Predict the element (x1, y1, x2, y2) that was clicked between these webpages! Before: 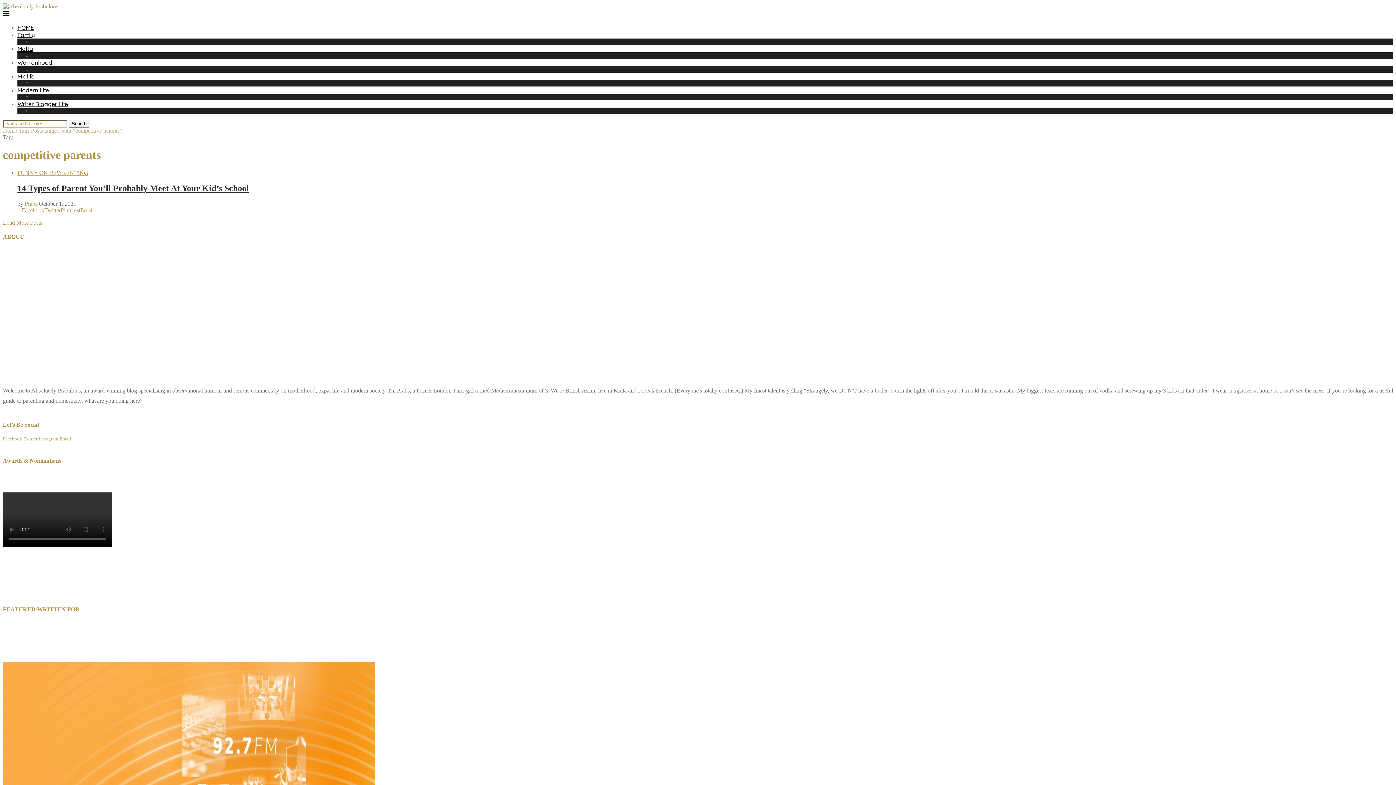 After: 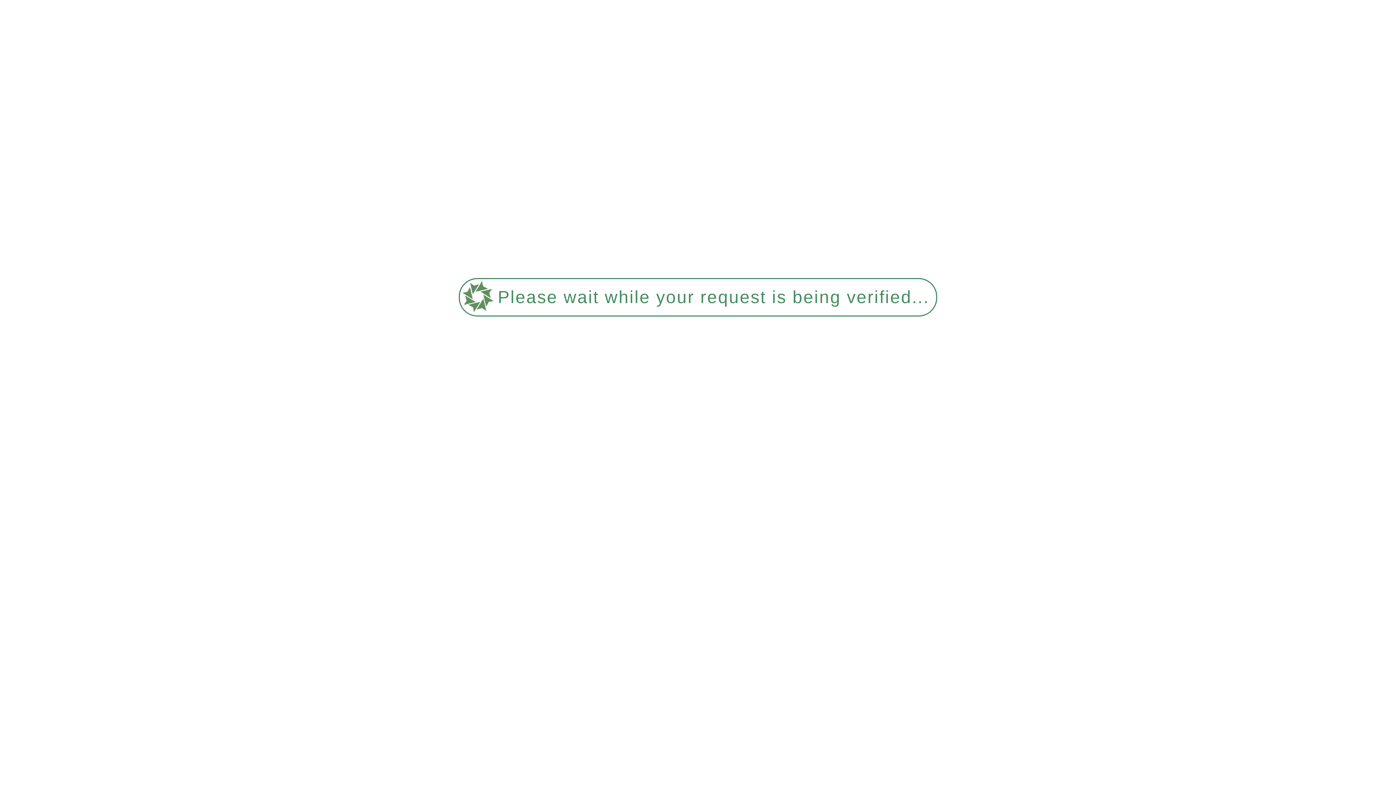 Action: label: Search bbox: (68, 120, 89, 127)